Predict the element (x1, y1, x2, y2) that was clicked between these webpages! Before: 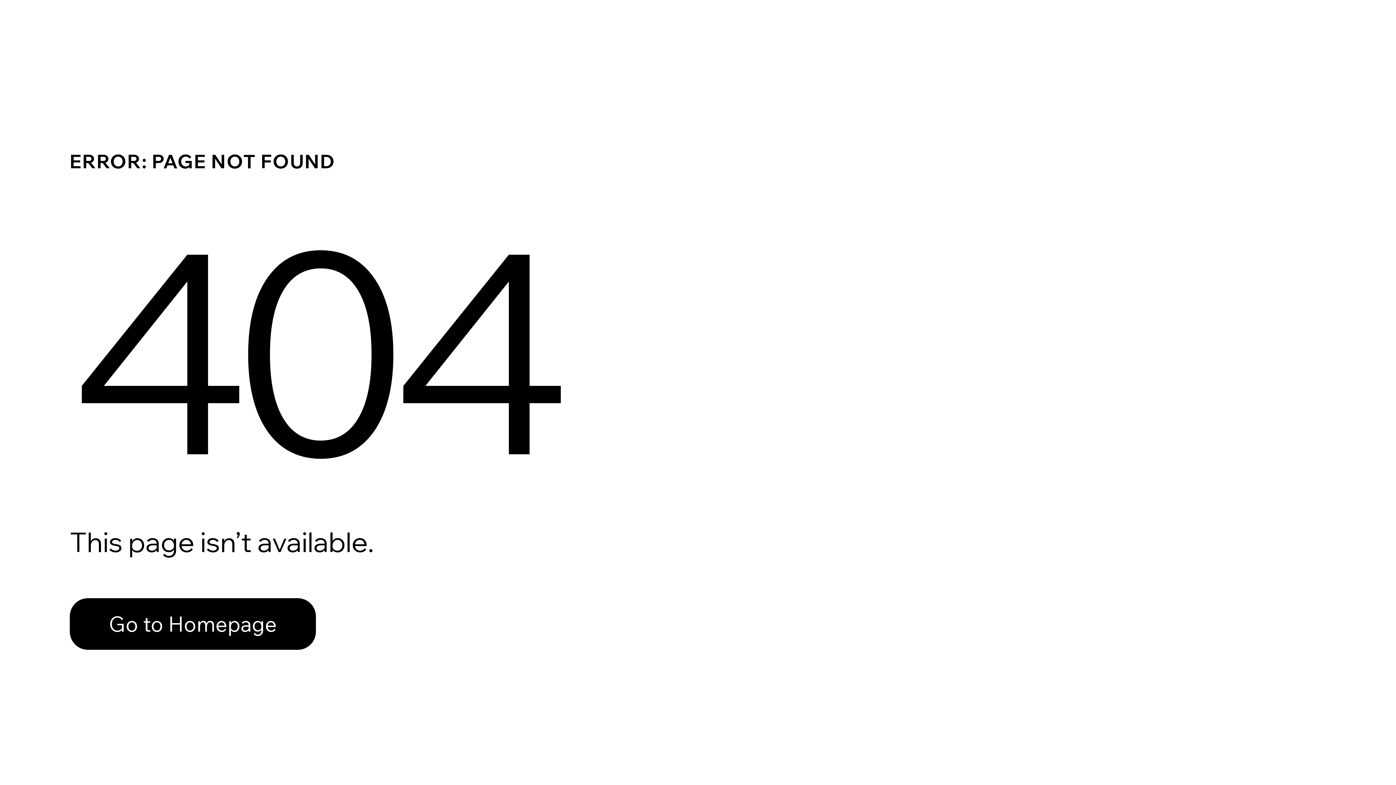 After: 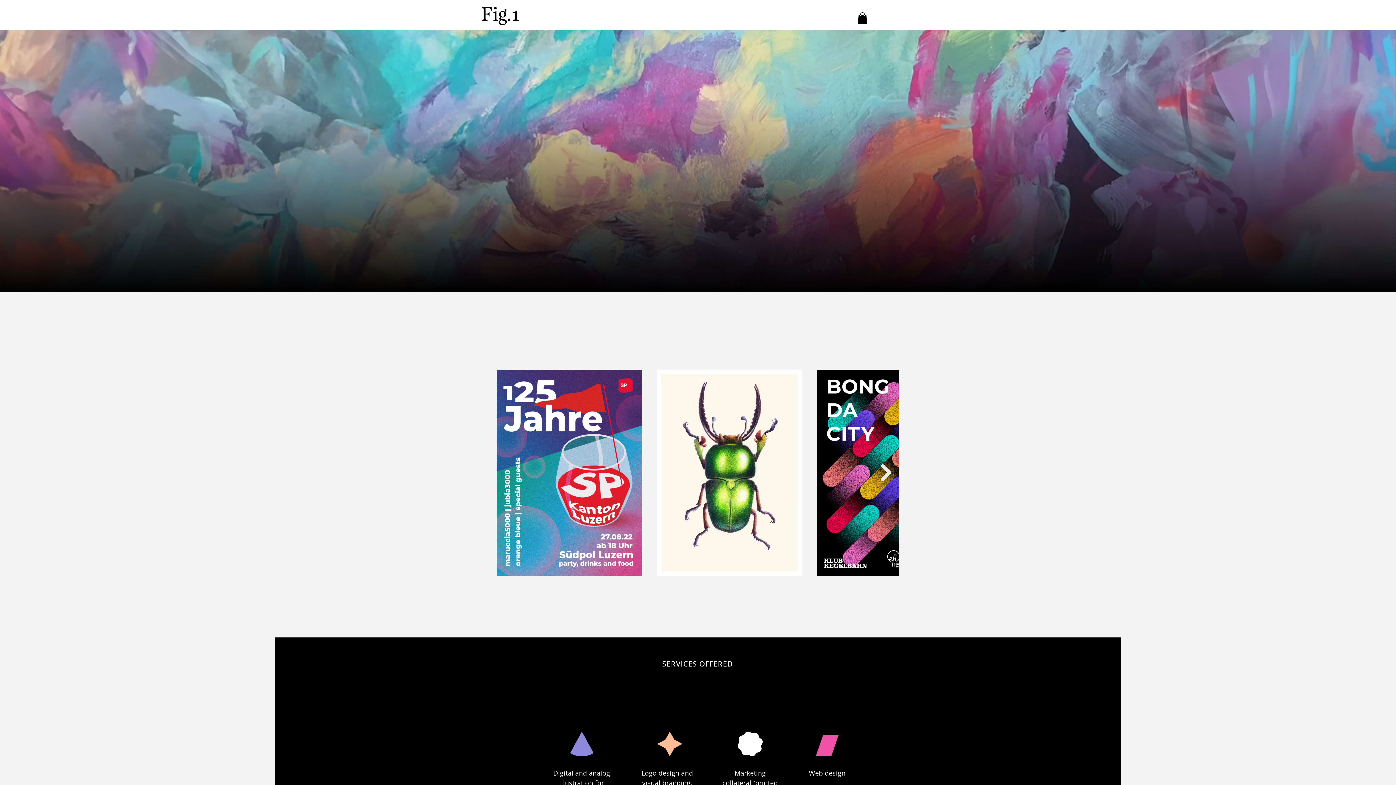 Action: bbox: (69, 582, 768, 659) label: Go to Homepage